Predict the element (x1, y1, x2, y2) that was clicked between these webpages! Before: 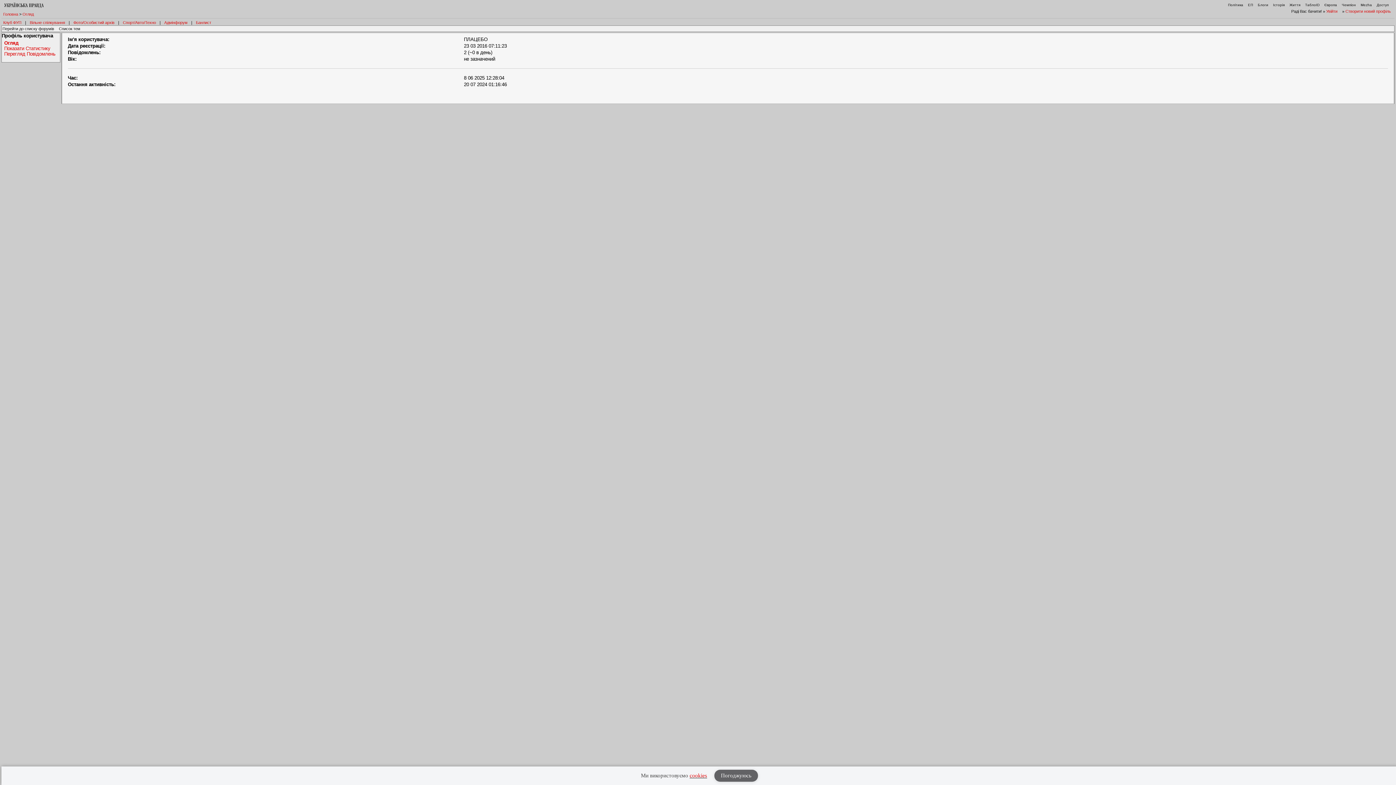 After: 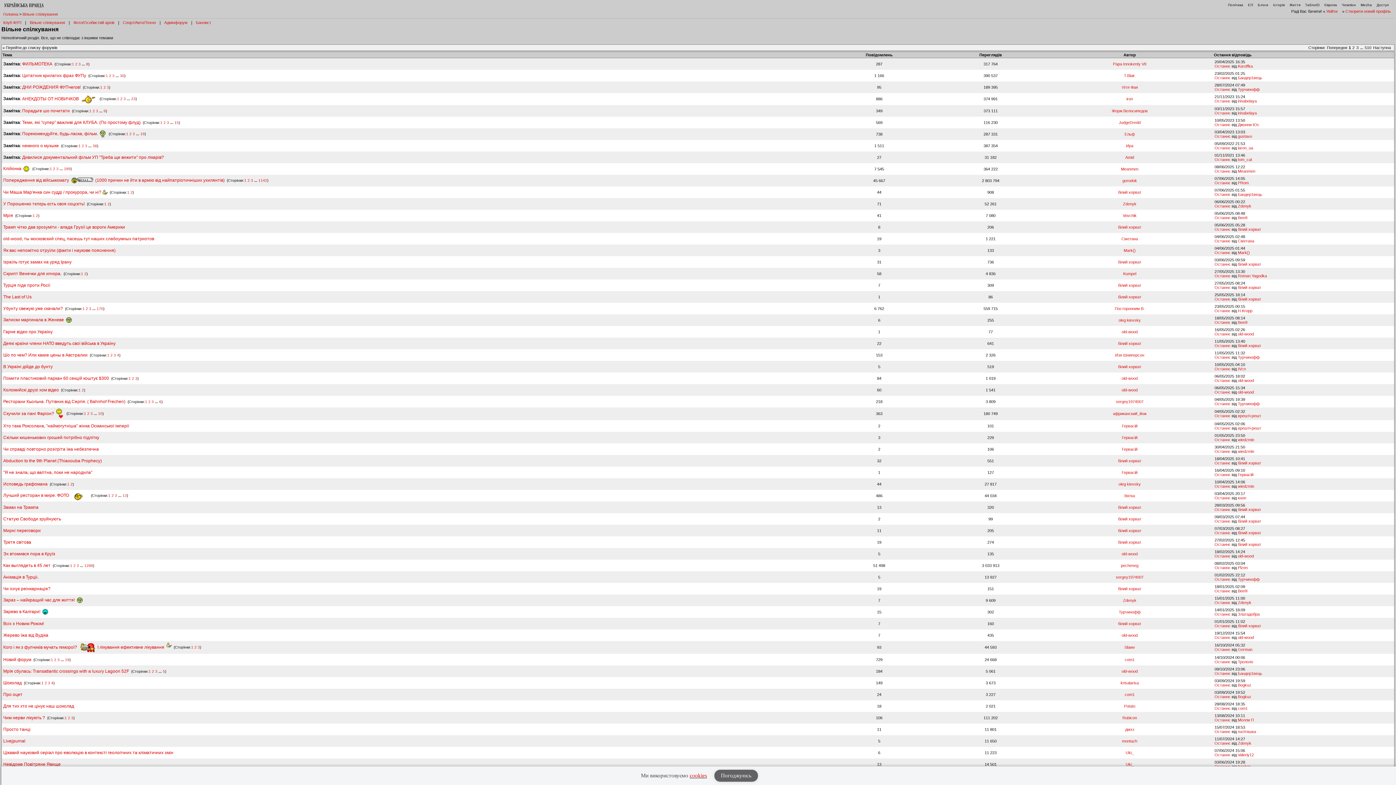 Action: label: Вільне спілкування bbox: (29, 20, 65, 24)